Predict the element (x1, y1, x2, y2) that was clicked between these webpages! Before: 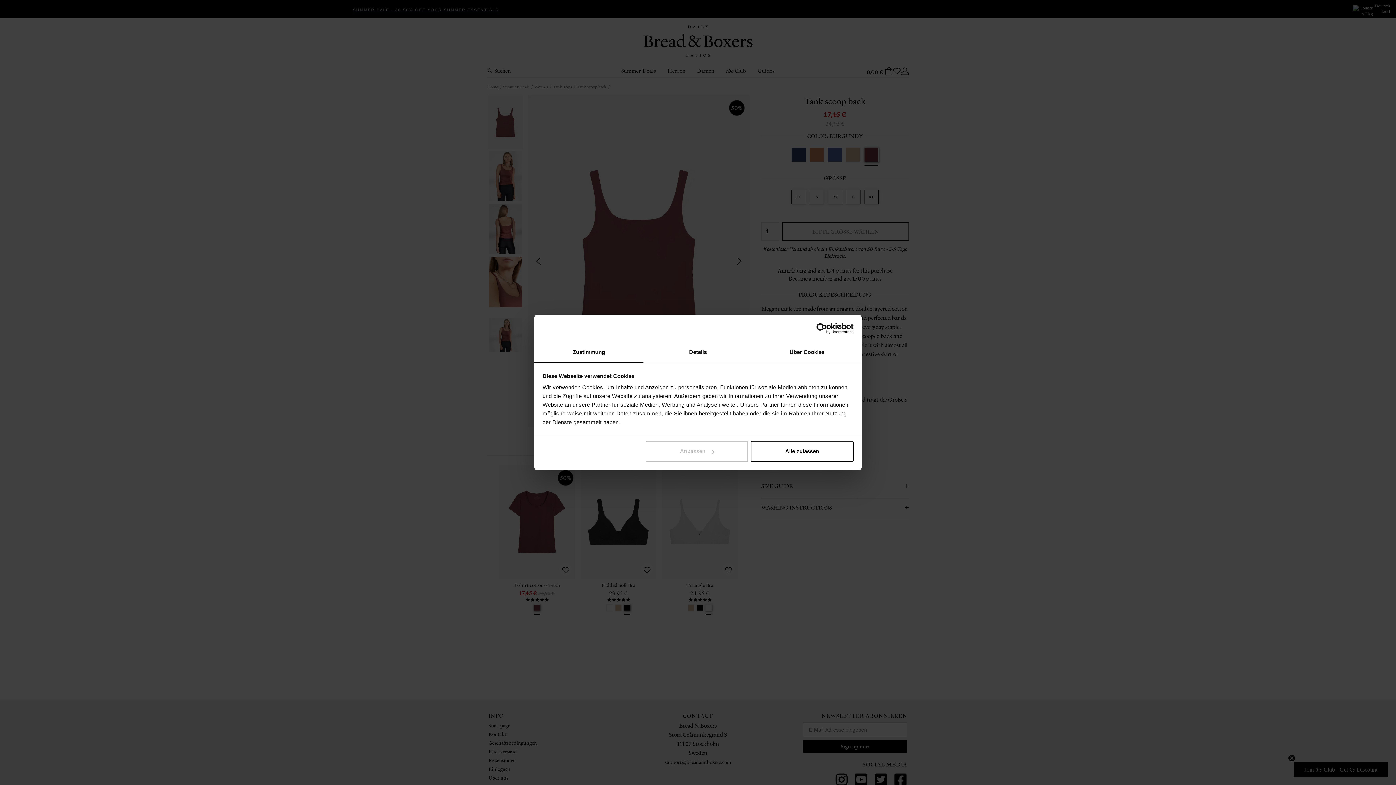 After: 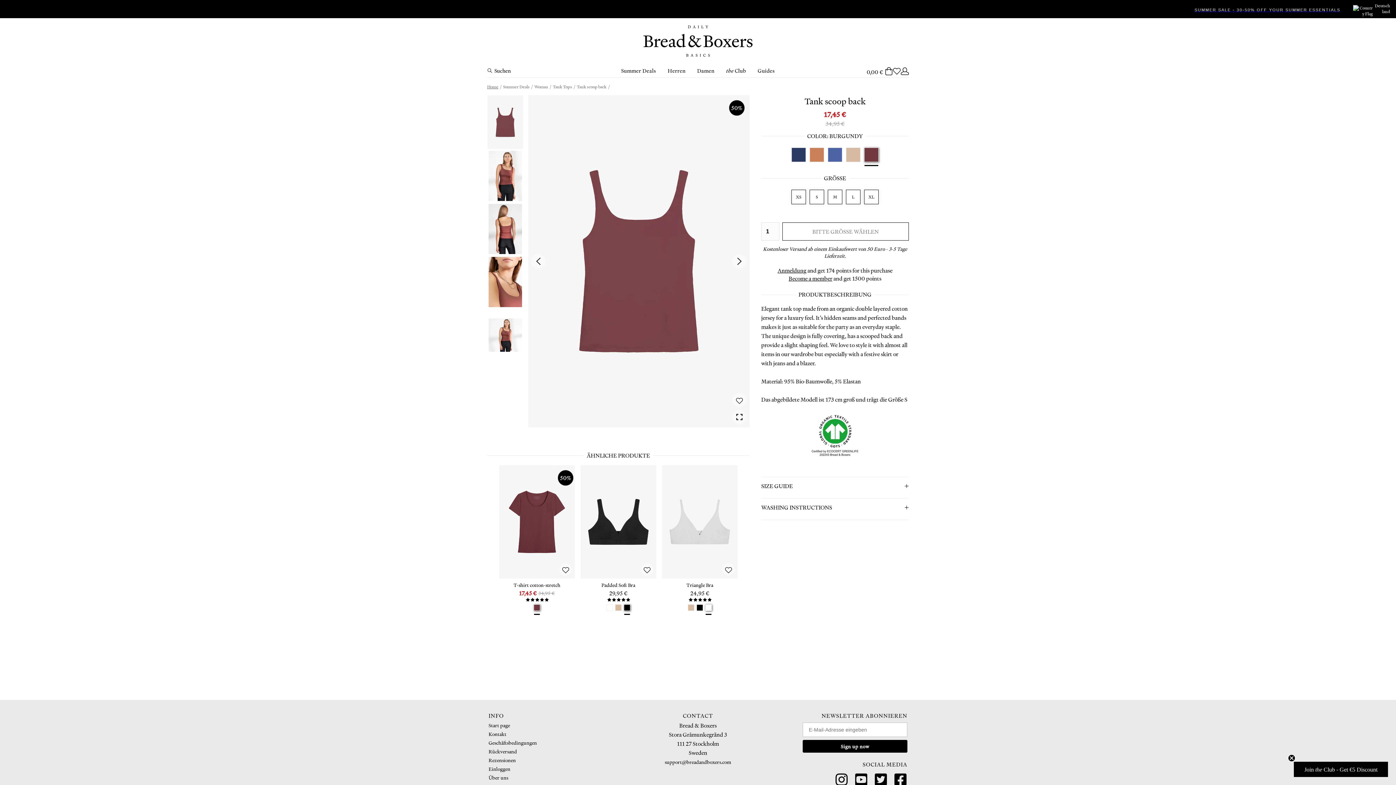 Action: label: Alle zulassen bbox: (751, 440, 853, 462)